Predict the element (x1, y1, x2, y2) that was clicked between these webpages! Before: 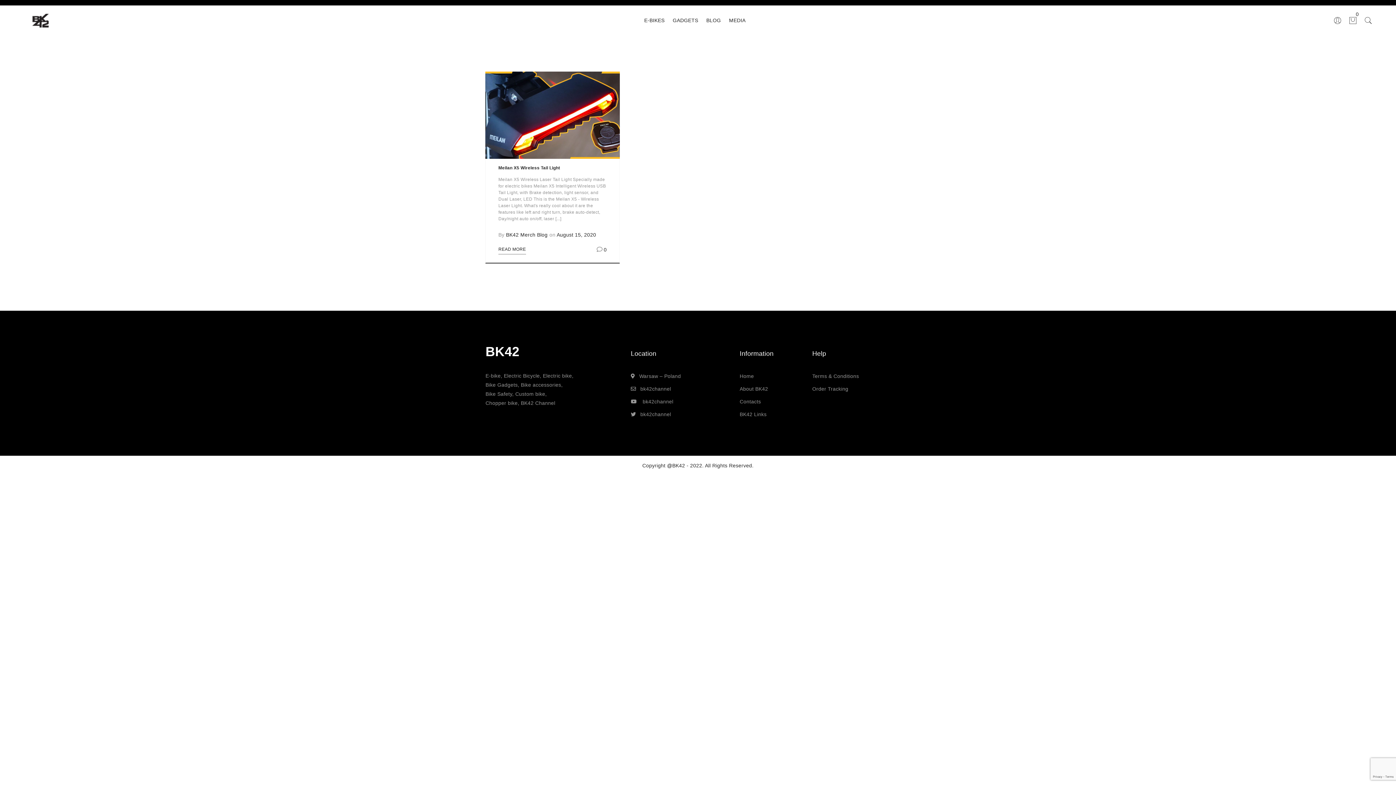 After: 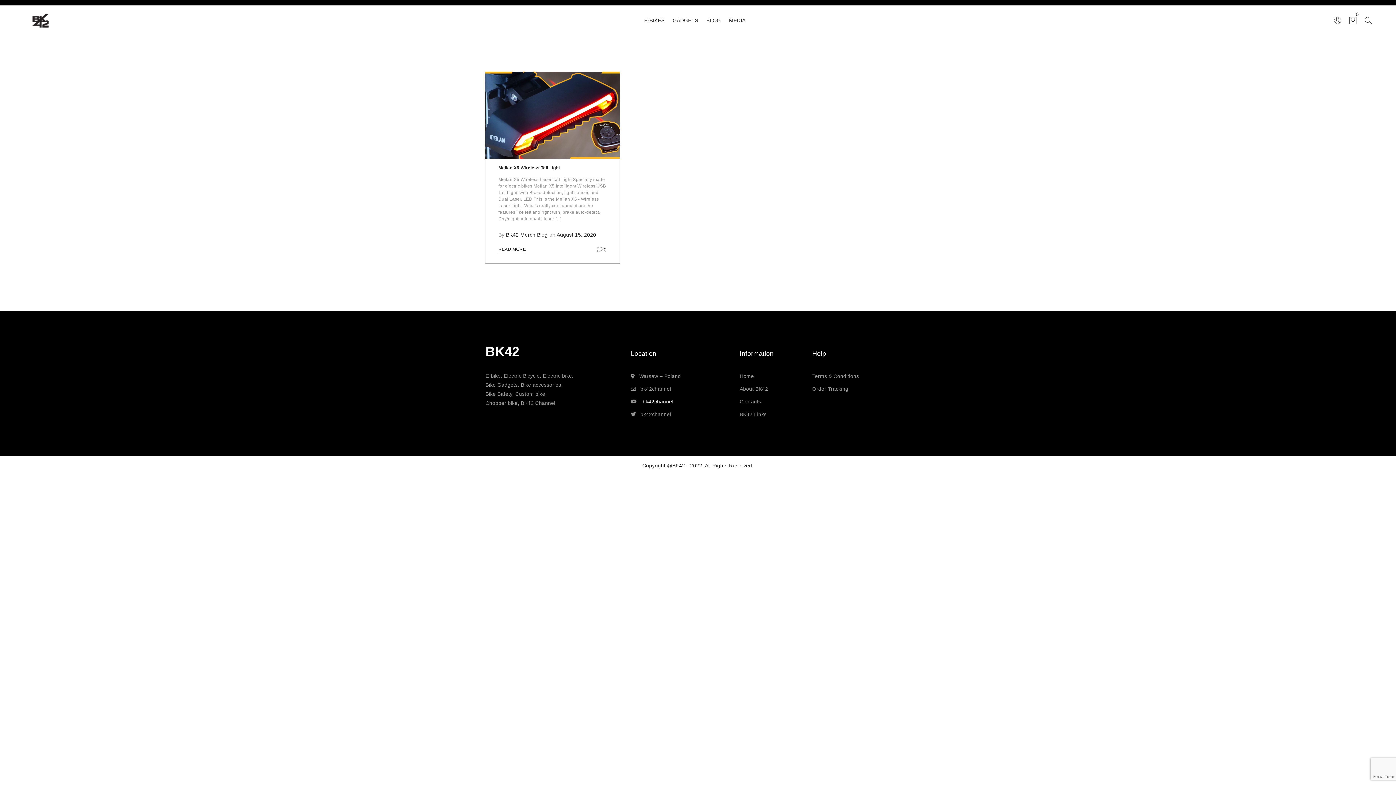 Action: label: bk42channel bbox: (642, 398, 673, 404)